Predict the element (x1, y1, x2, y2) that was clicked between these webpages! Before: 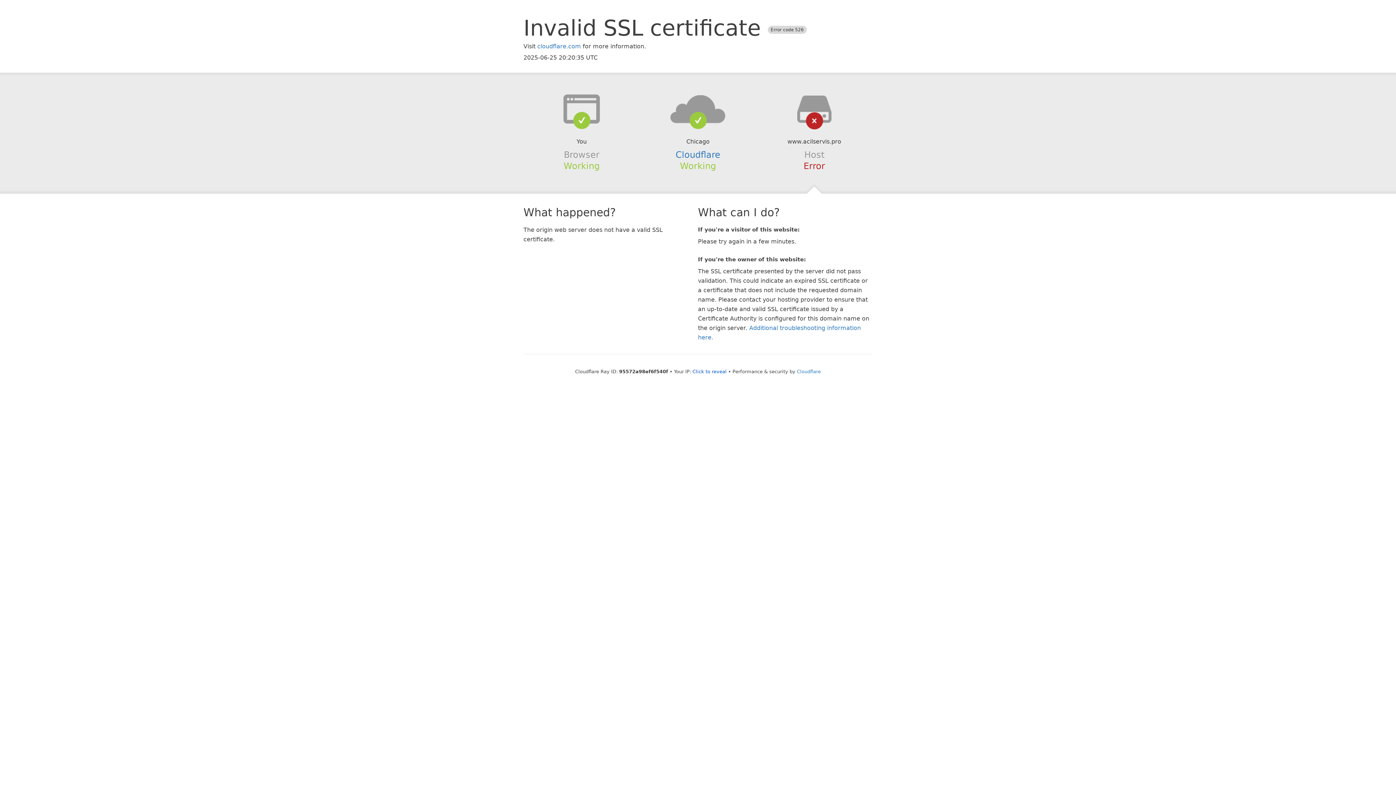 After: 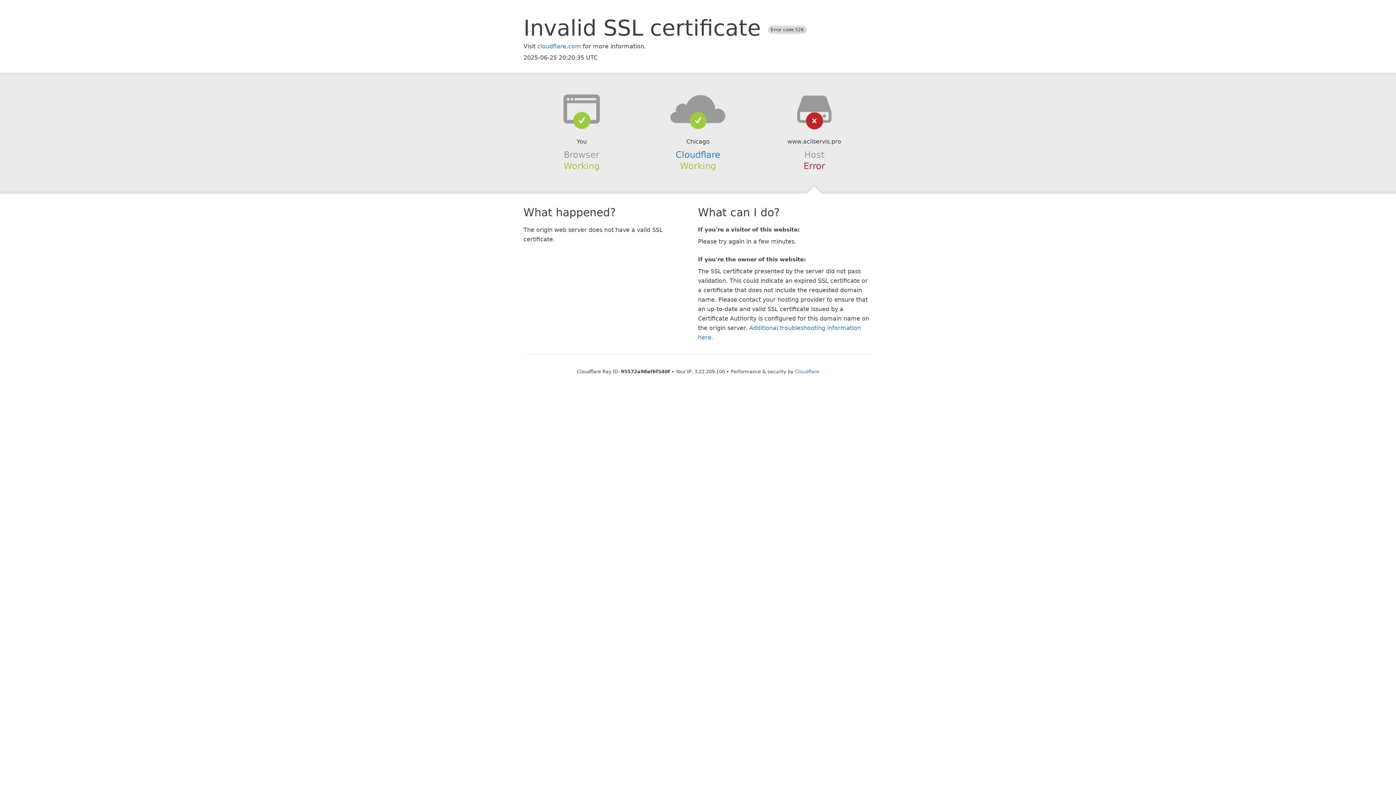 Action: bbox: (692, 368, 726, 374) label: Click to reveal